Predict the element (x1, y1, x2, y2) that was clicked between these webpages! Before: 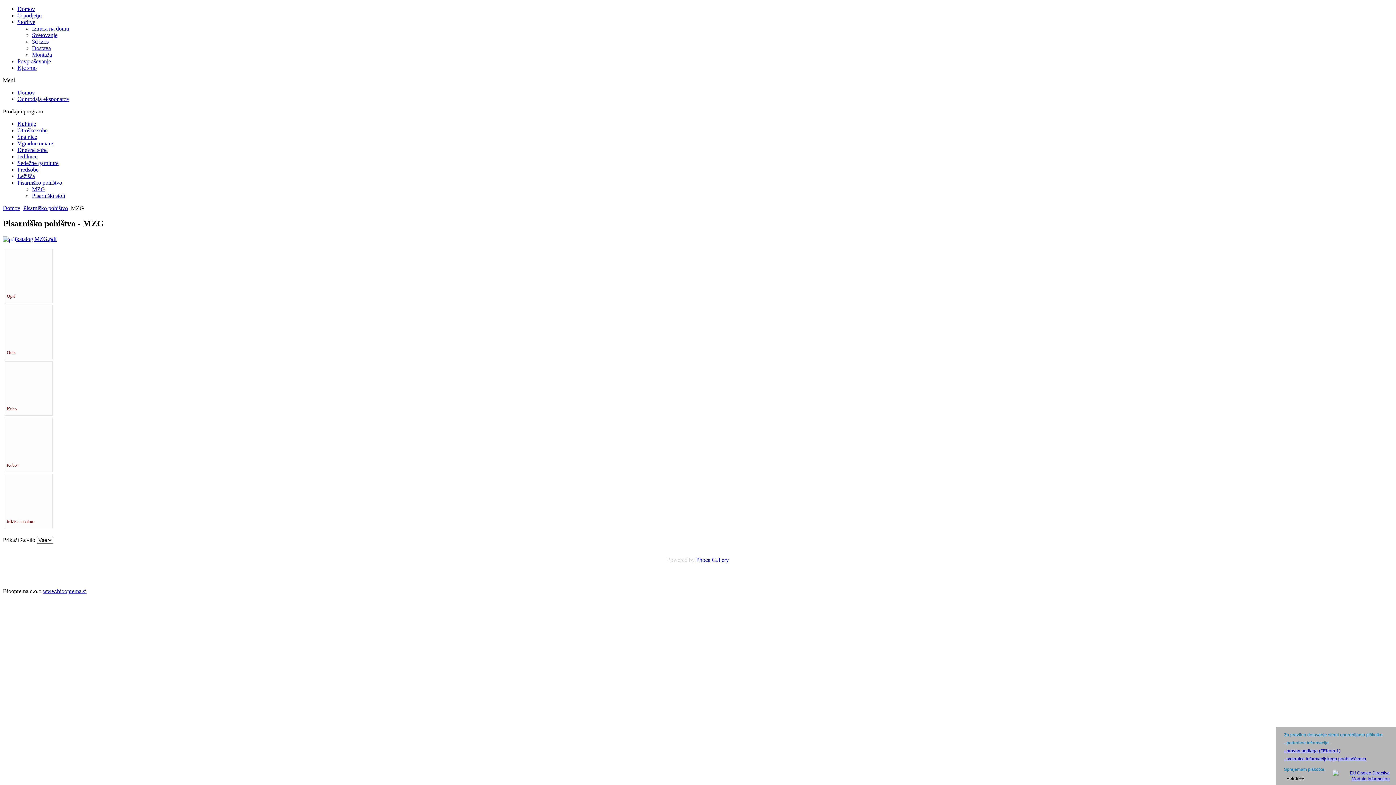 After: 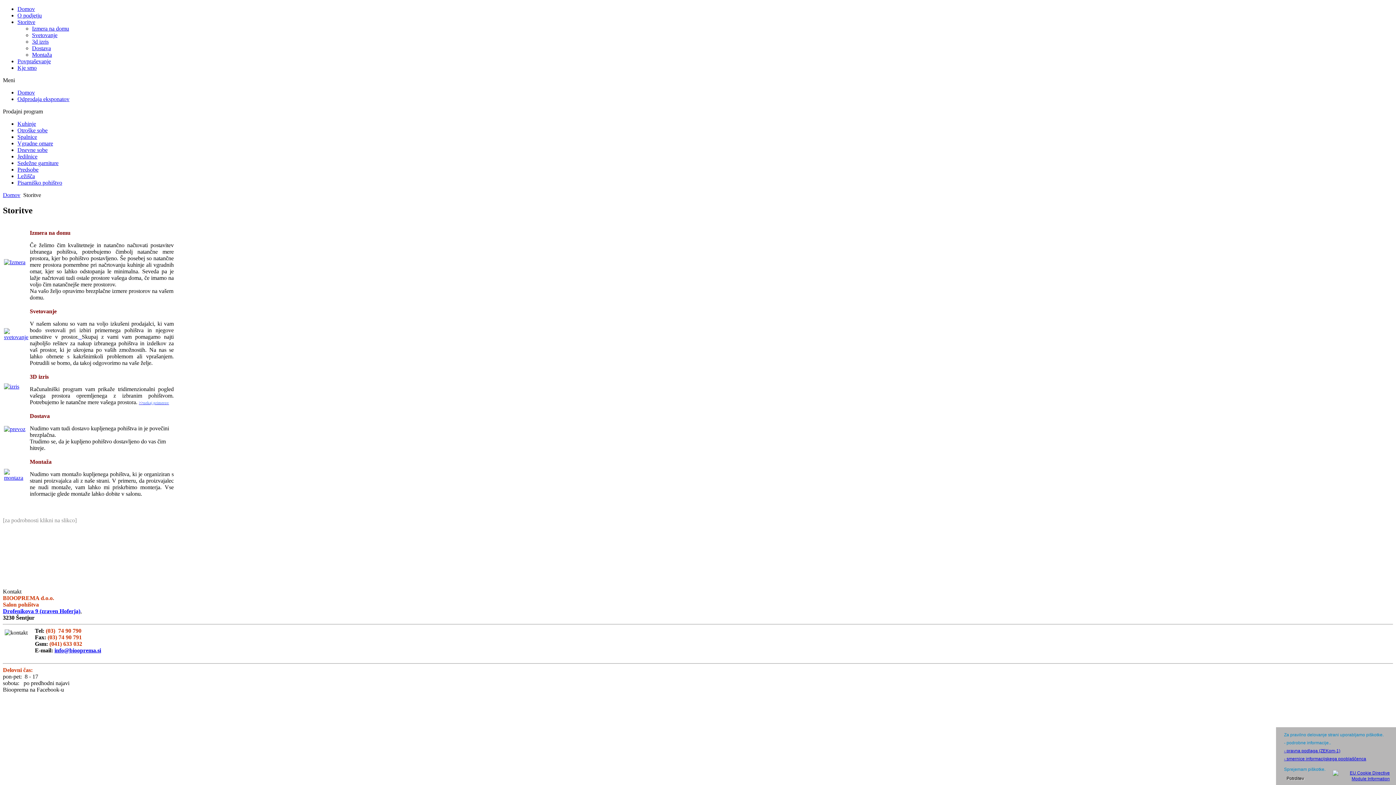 Action: bbox: (17, 18, 35, 25) label: Storitve